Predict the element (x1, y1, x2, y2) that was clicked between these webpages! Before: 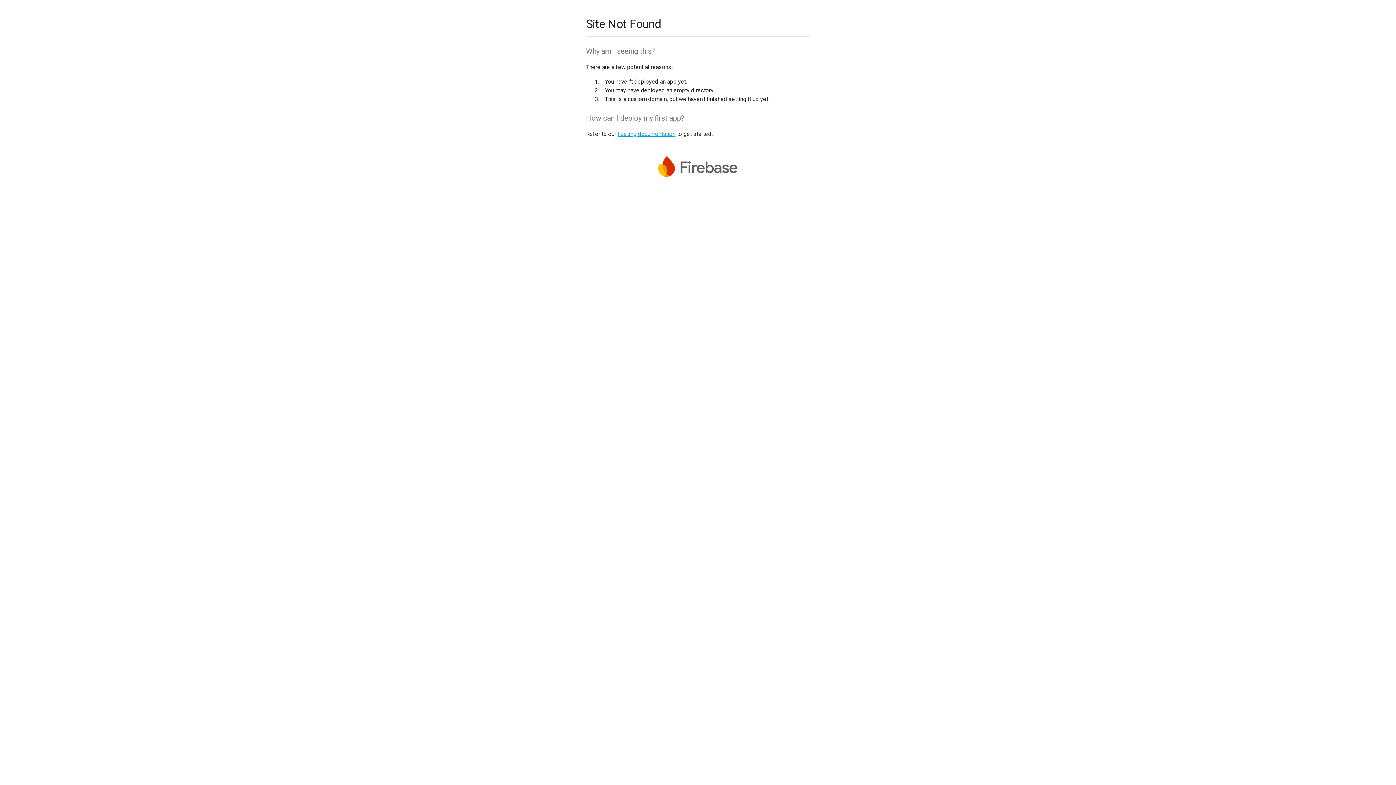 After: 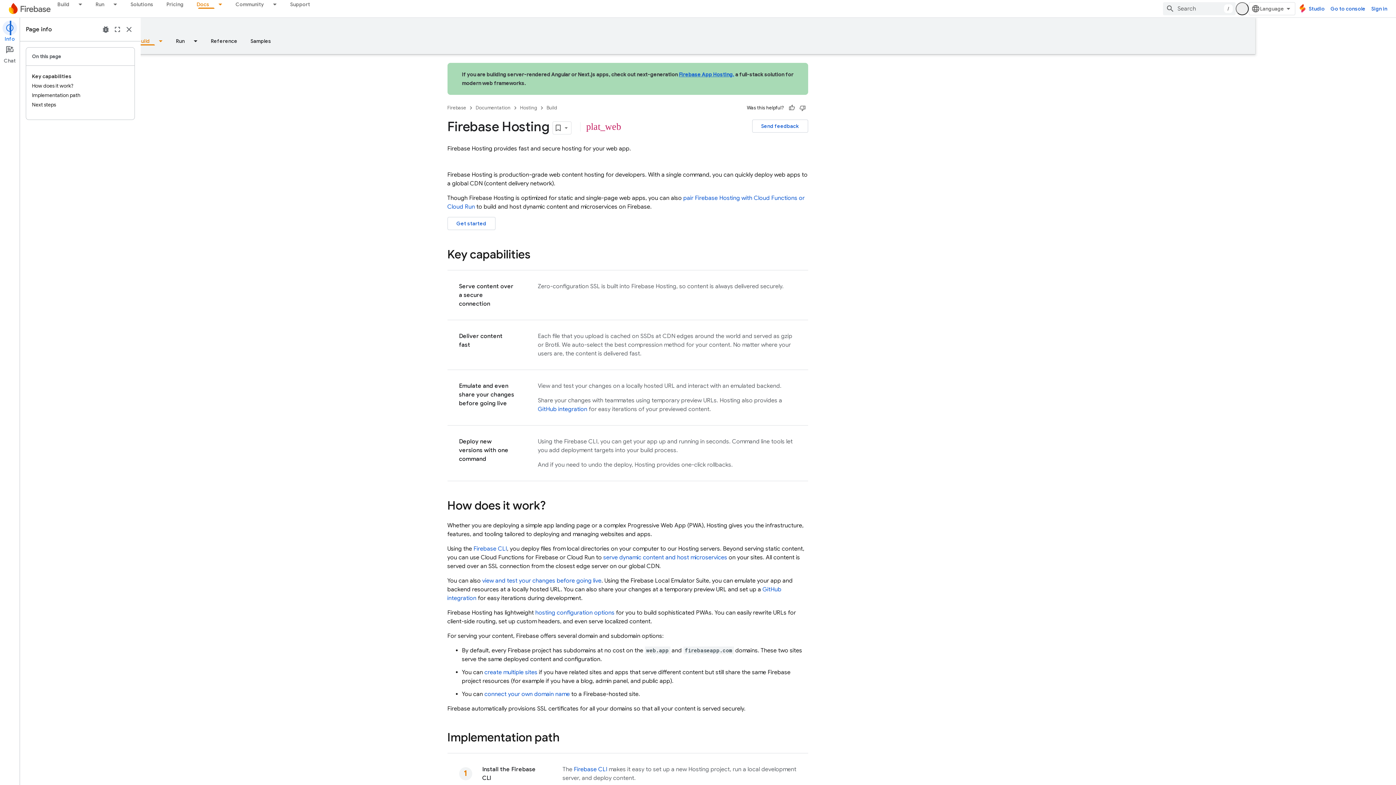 Action: bbox: (617, 130, 675, 137) label: hosting documentation